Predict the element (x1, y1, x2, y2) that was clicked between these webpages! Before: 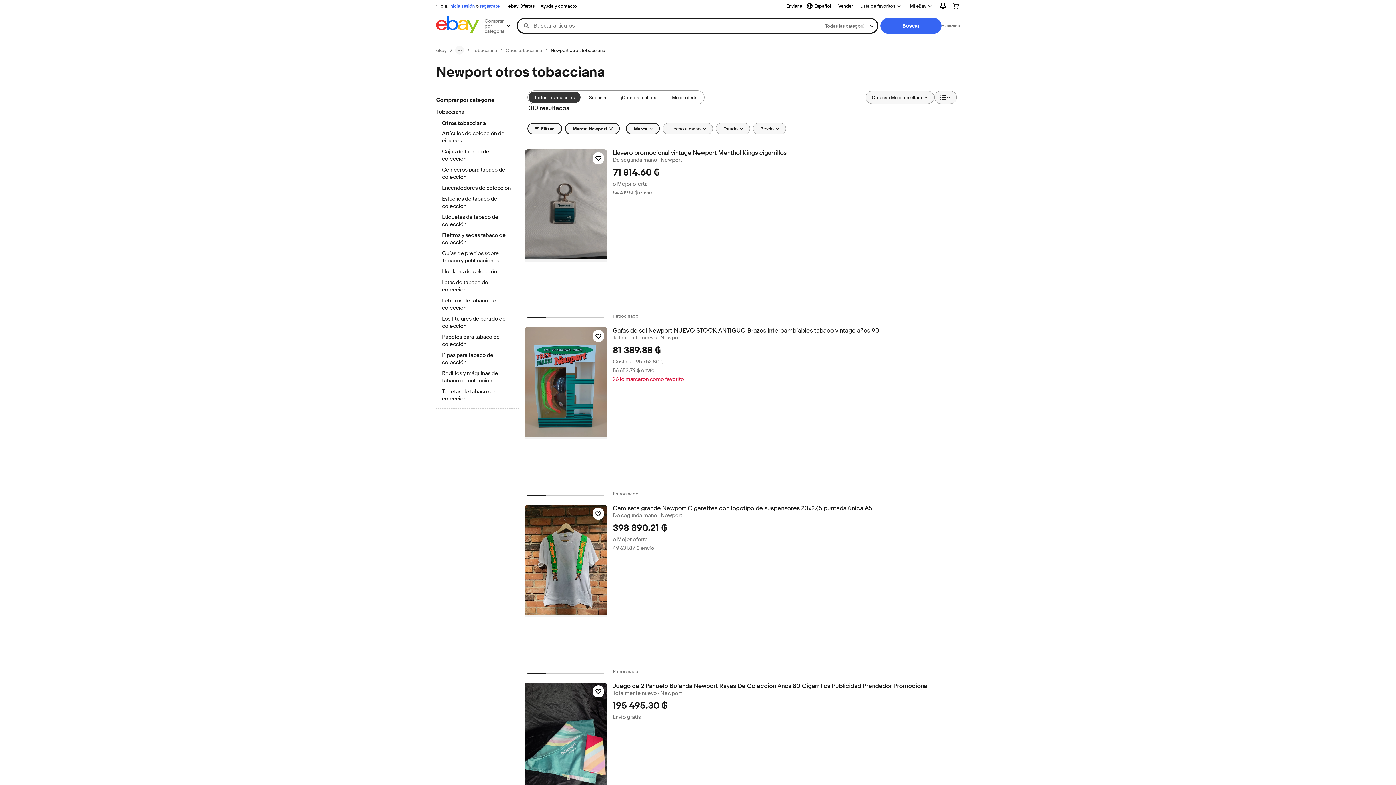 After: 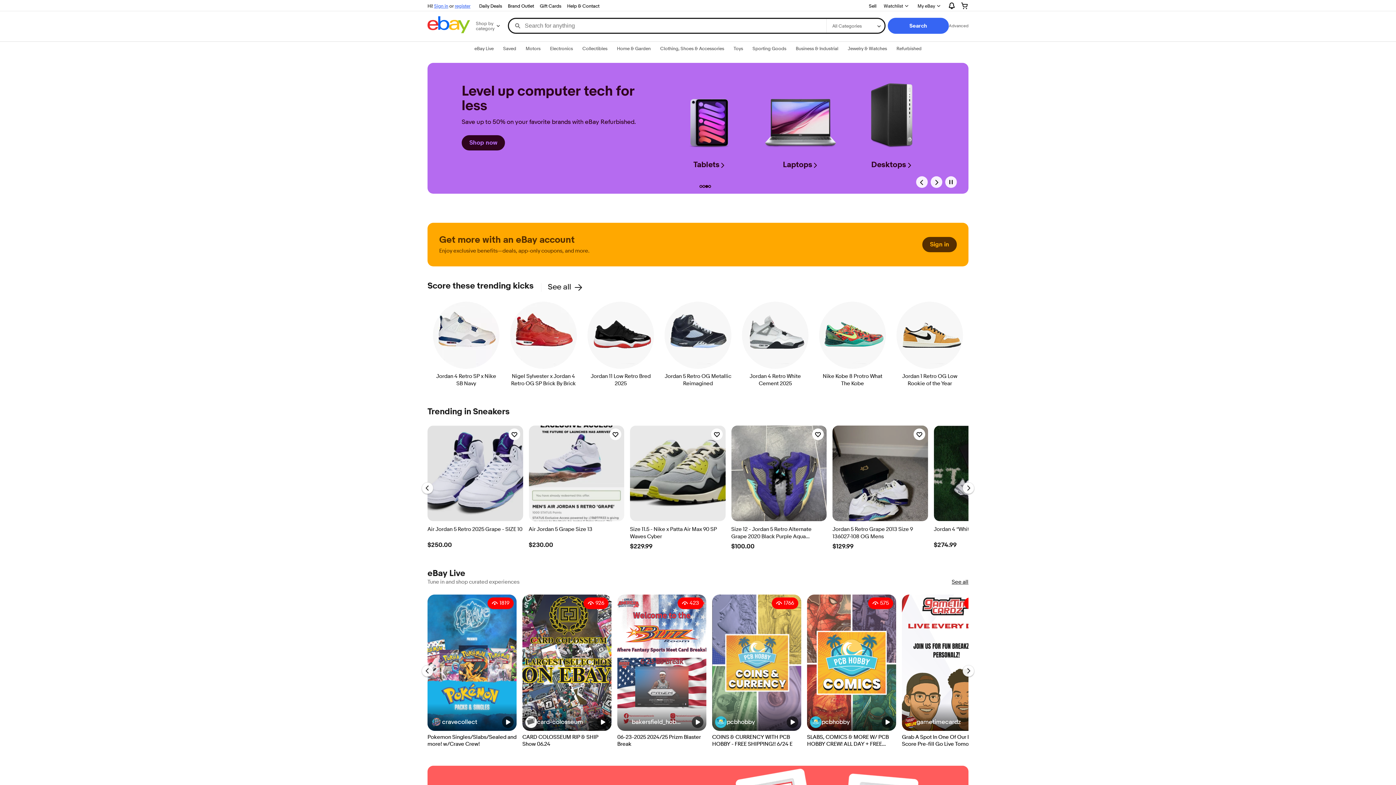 Action: bbox: (436, 16, 478, 35)